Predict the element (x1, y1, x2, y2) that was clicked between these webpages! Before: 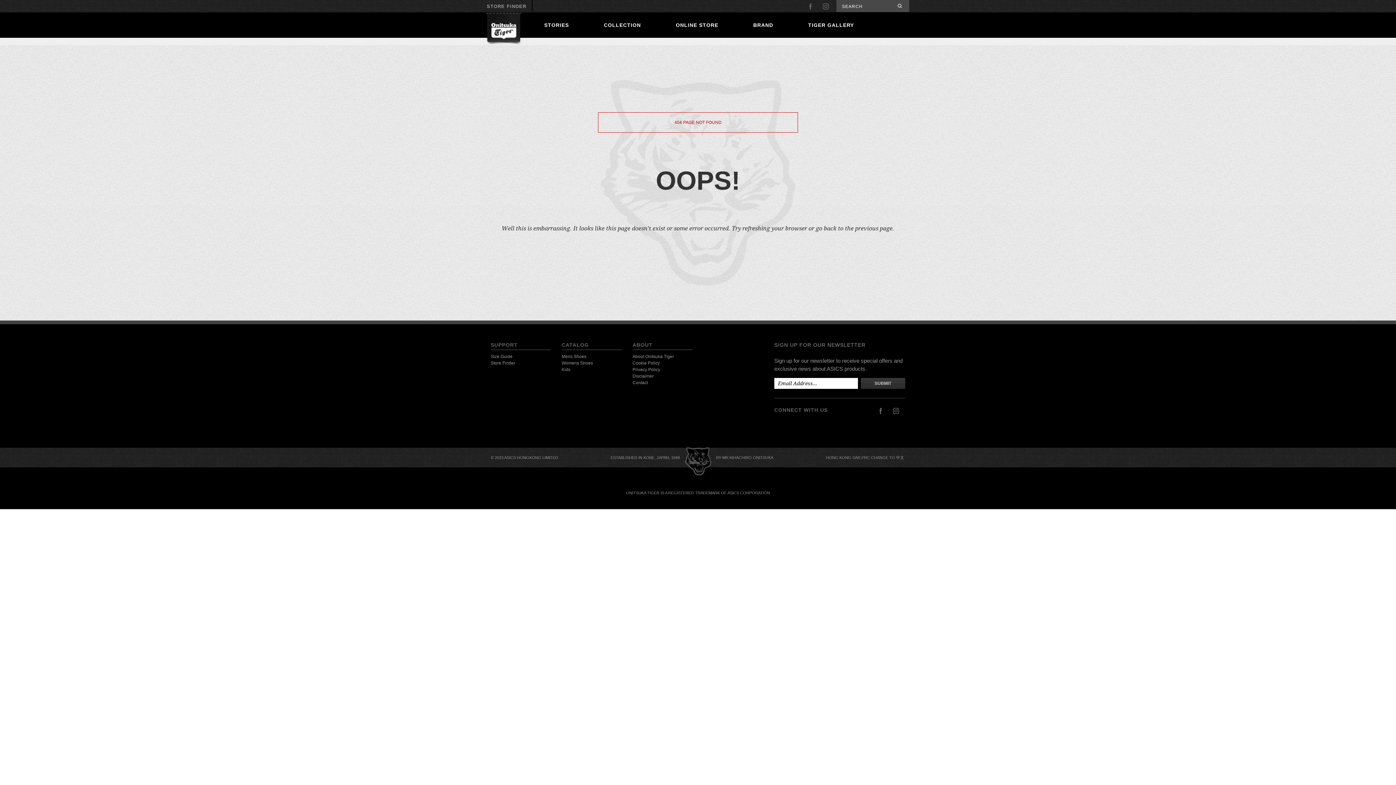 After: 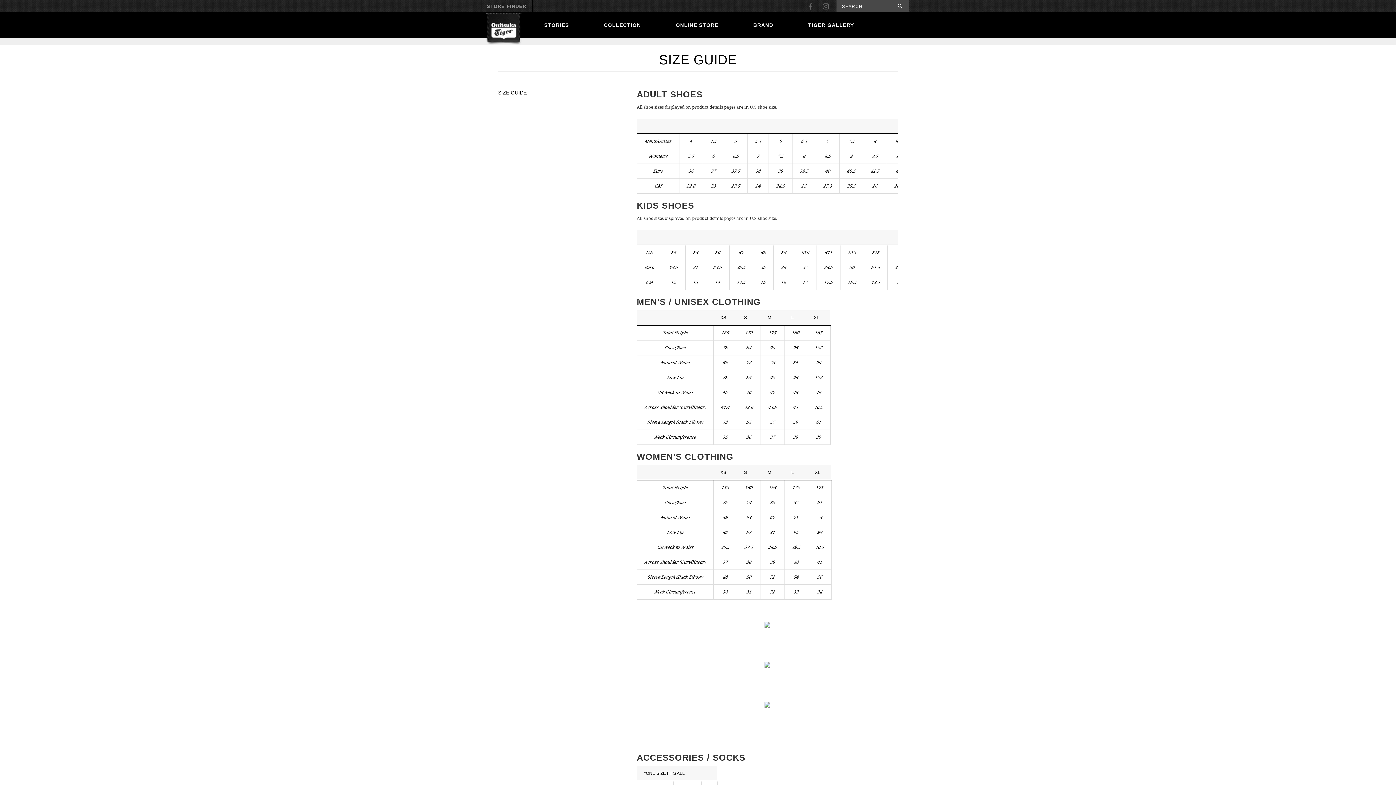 Action: label: Size Guide bbox: (490, 354, 550, 358)